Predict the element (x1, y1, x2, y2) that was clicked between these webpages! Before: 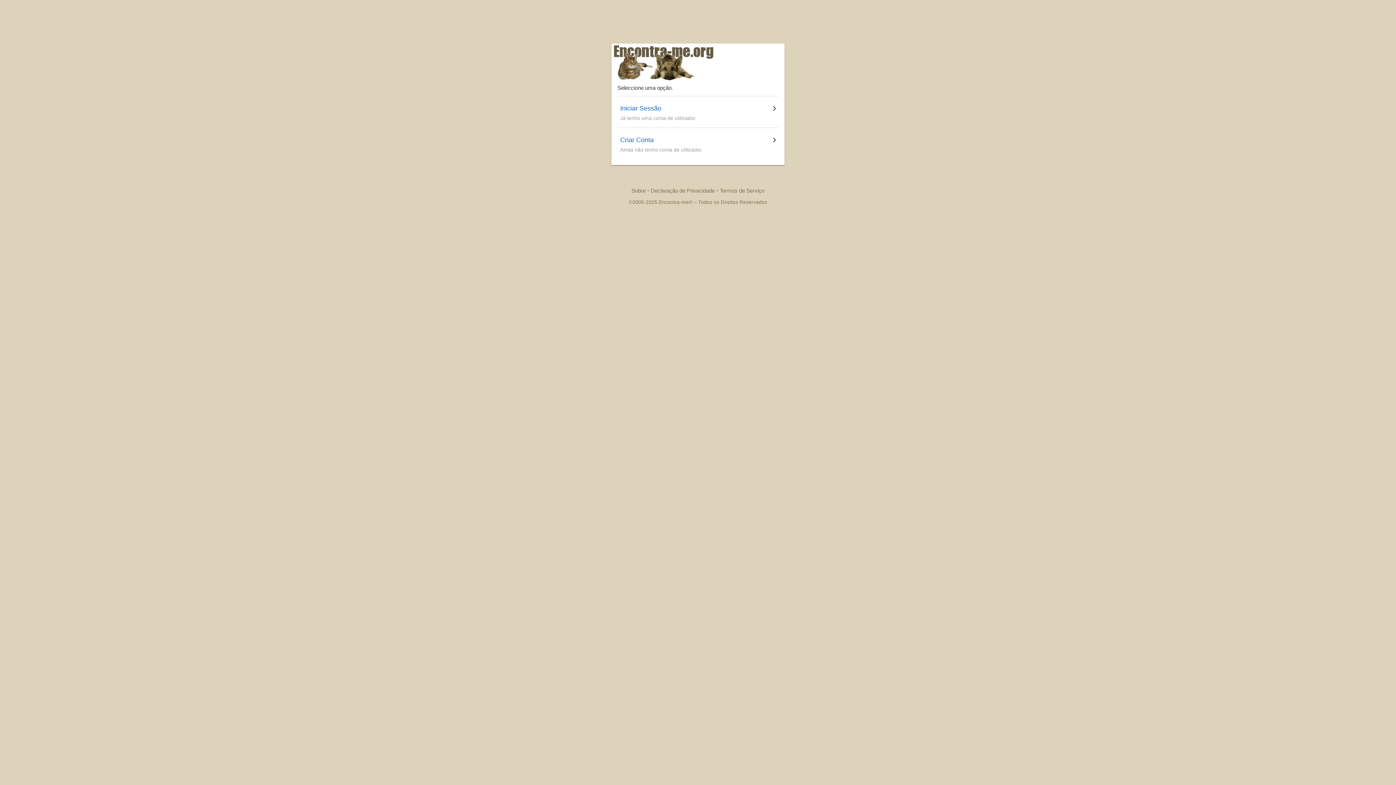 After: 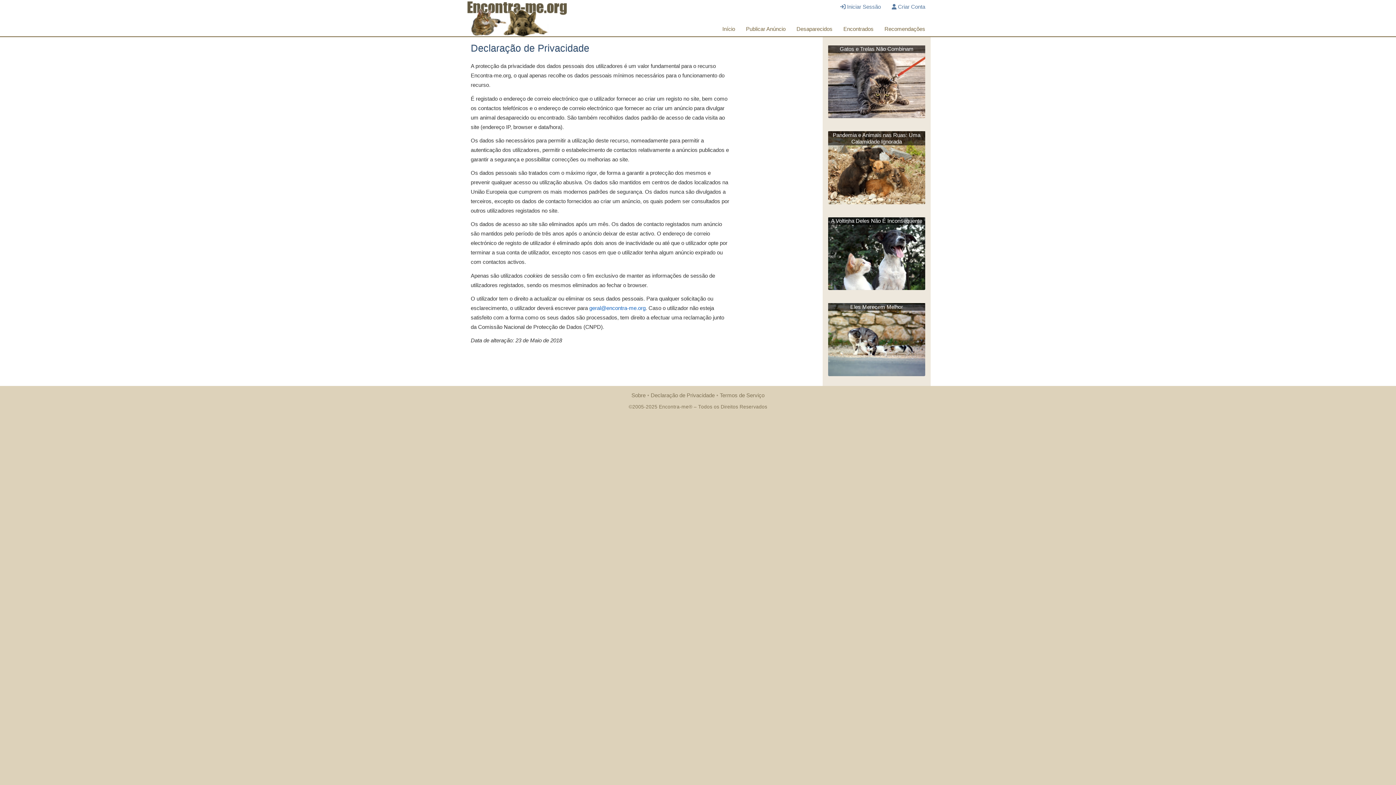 Action: label: Declaração de Privacidade bbox: (650, 187, 714, 193)